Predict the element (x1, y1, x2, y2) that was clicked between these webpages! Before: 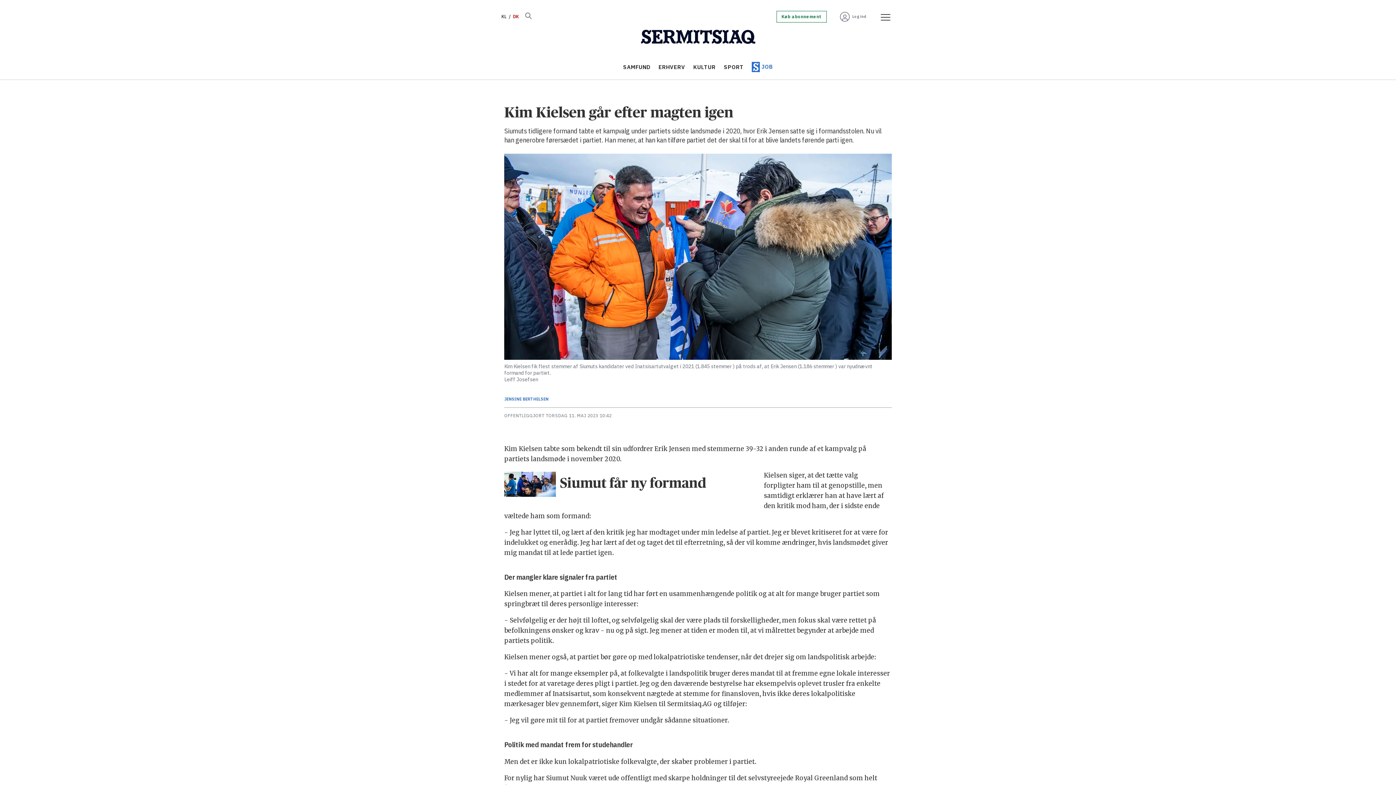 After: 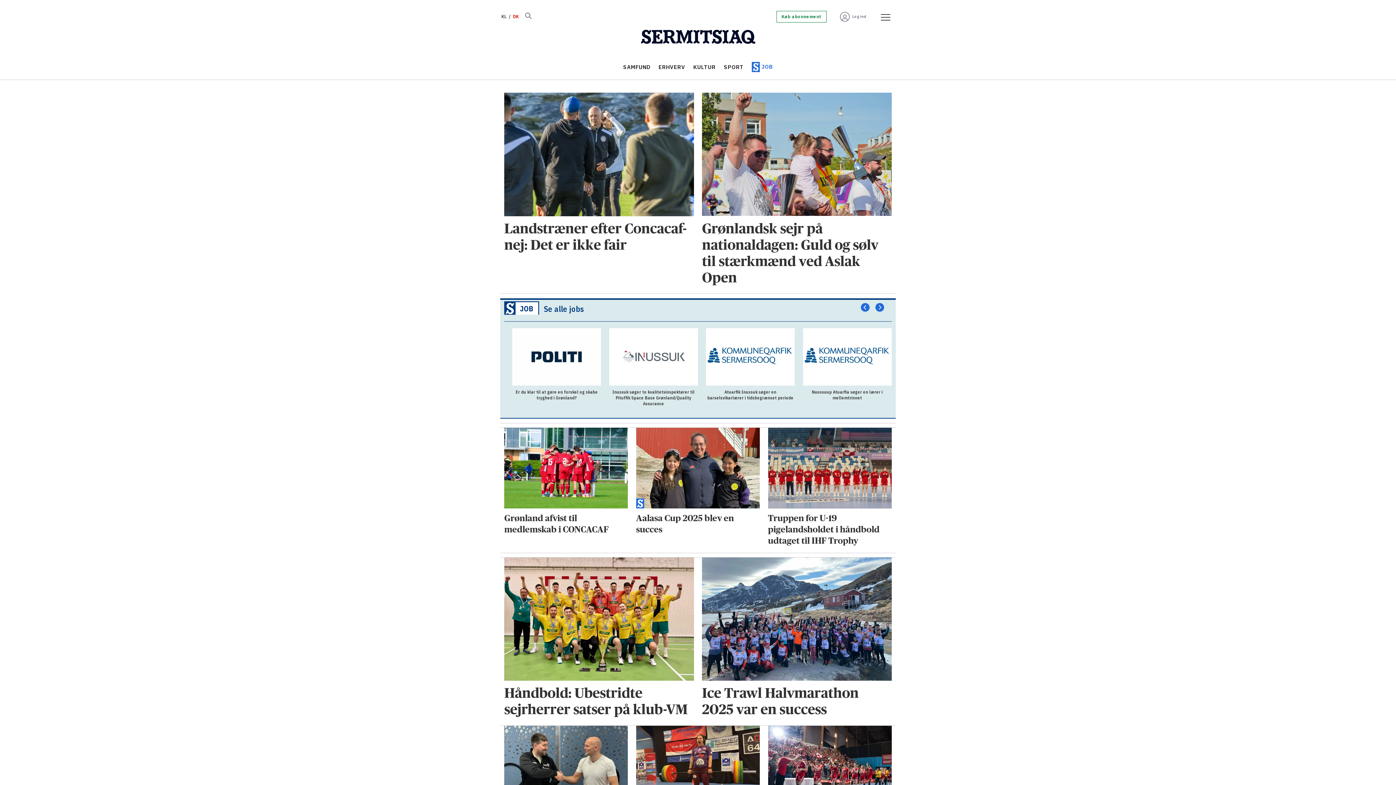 Action: bbox: (723, 63, 743, 70) label: SPORT